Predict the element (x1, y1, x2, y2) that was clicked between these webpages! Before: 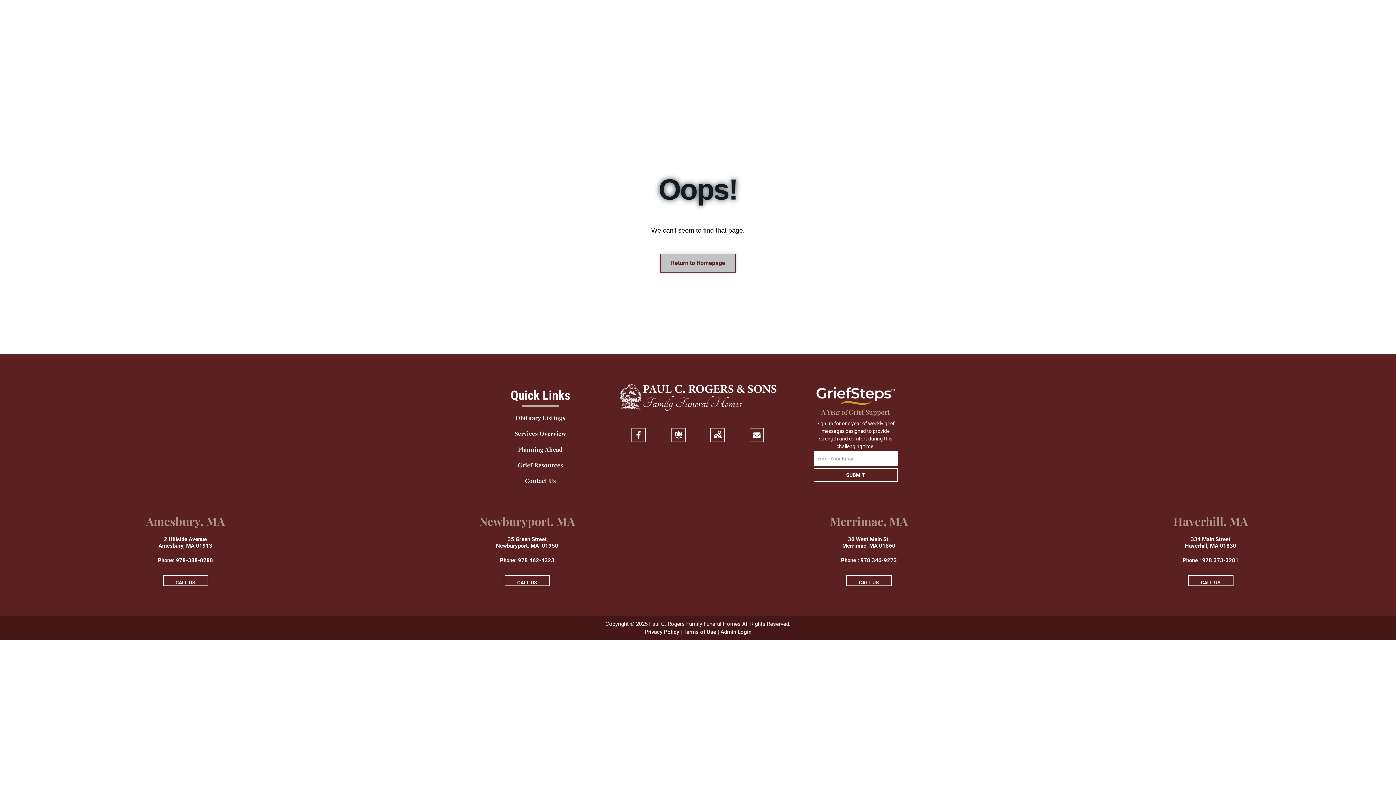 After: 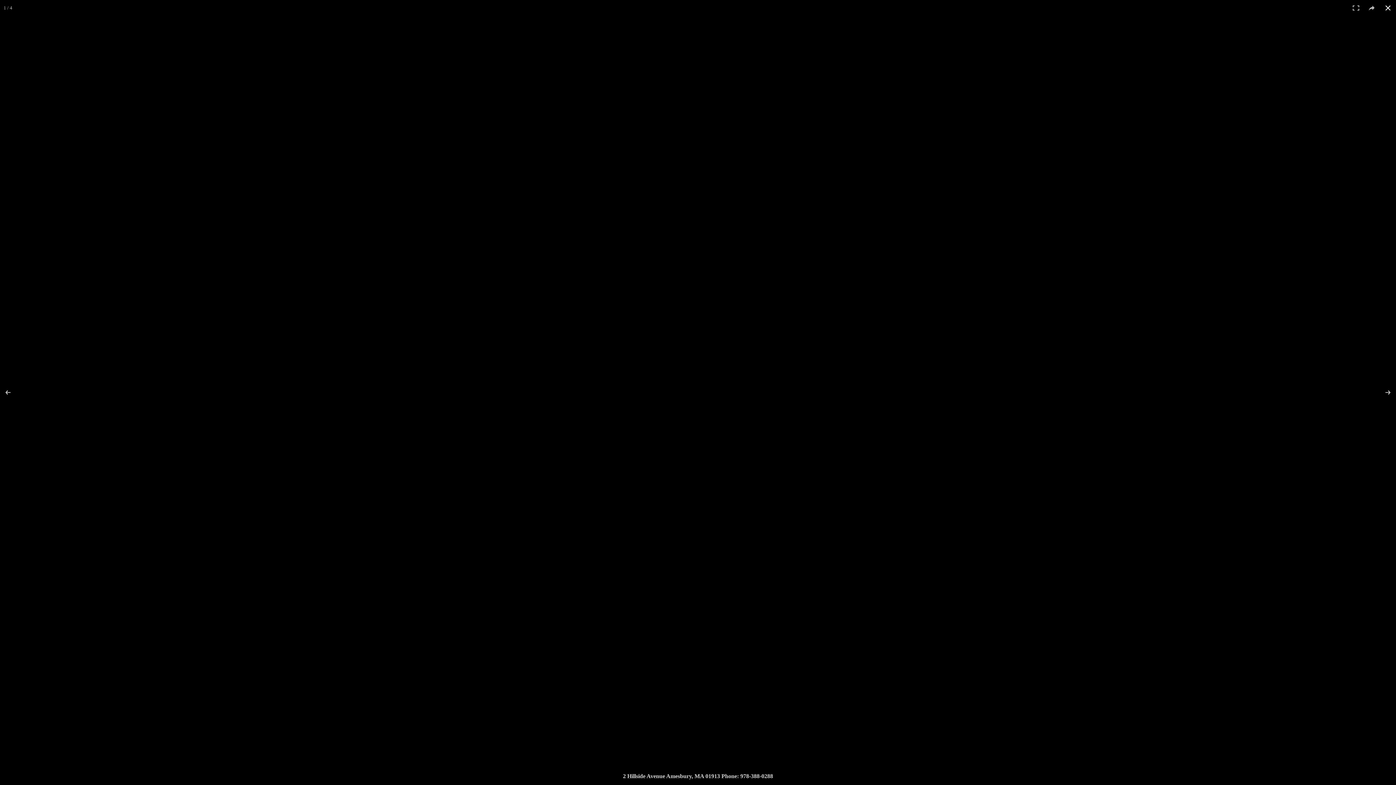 Action: bbox: (14, 506, 356, 597)